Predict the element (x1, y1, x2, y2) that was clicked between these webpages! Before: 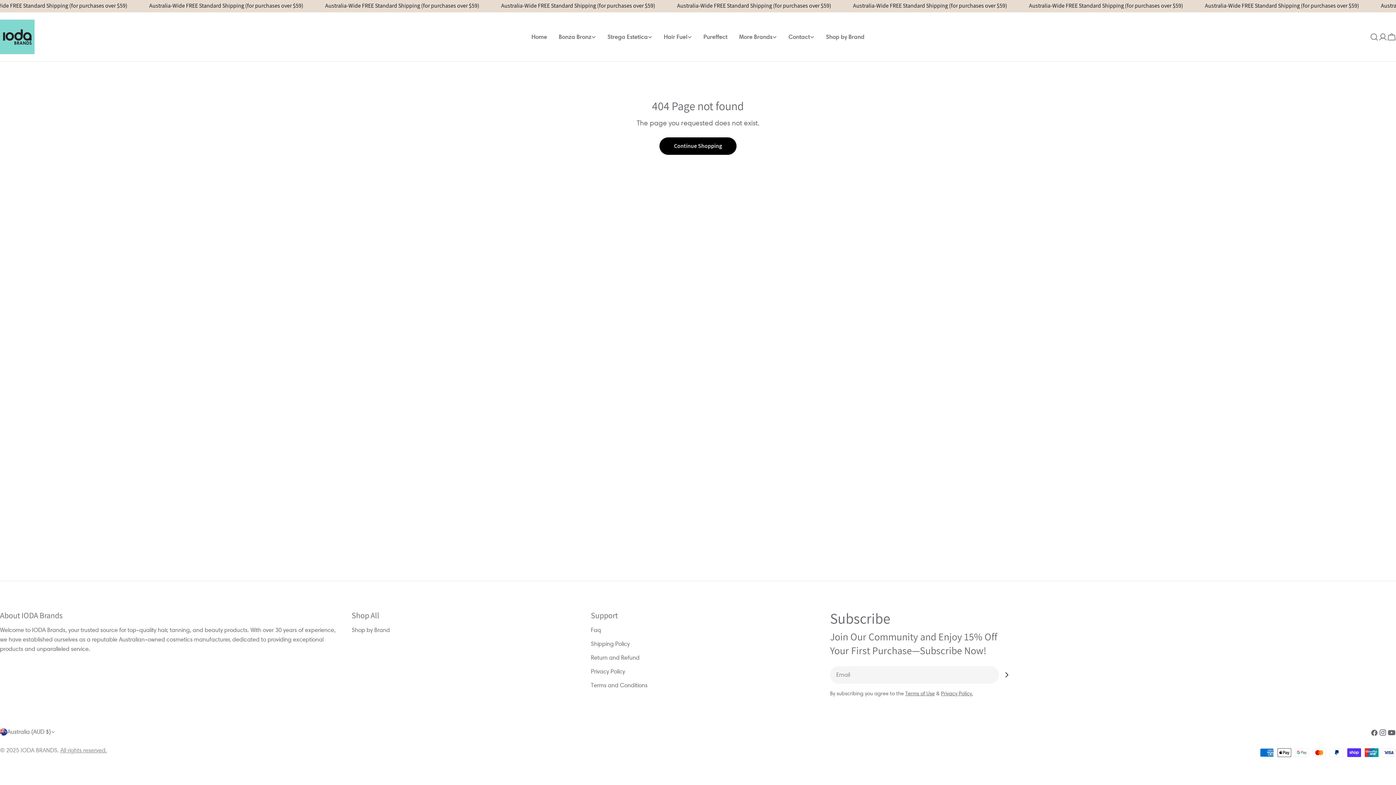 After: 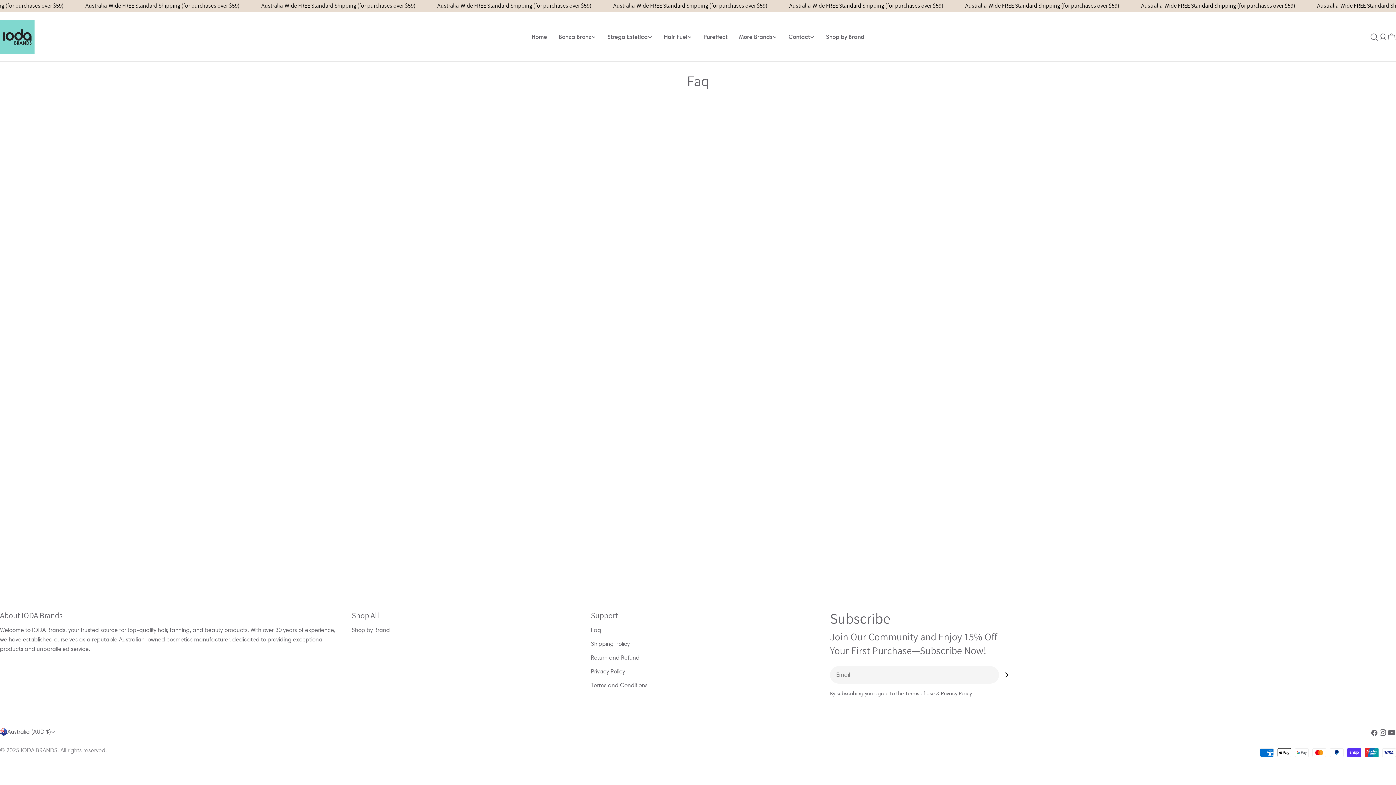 Action: label: Faq bbox: (591, 626, 601, 633)